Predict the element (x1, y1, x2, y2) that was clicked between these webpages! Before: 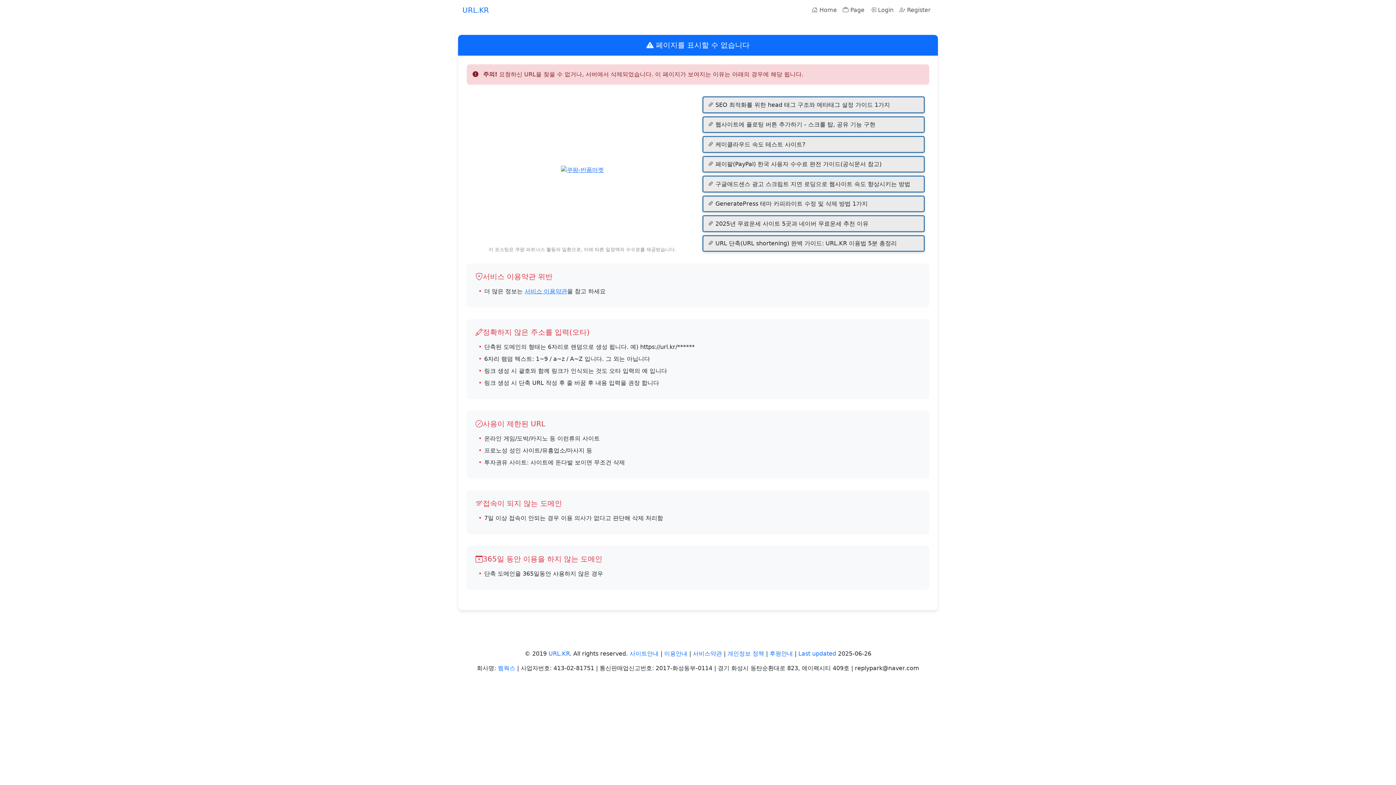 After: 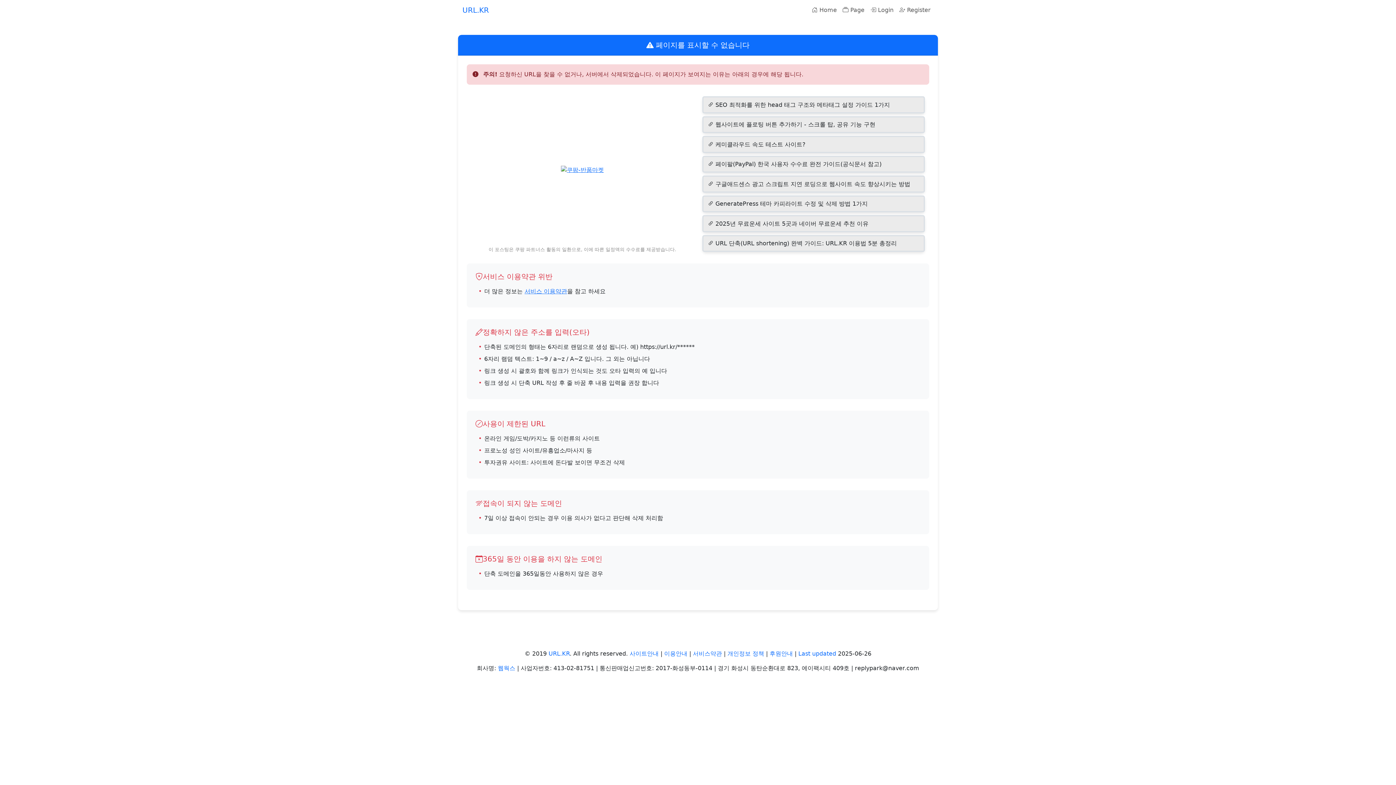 Action: bbox: (715, 140, 918, 148) label: 케미클라우드 속도 테스트 사이트?